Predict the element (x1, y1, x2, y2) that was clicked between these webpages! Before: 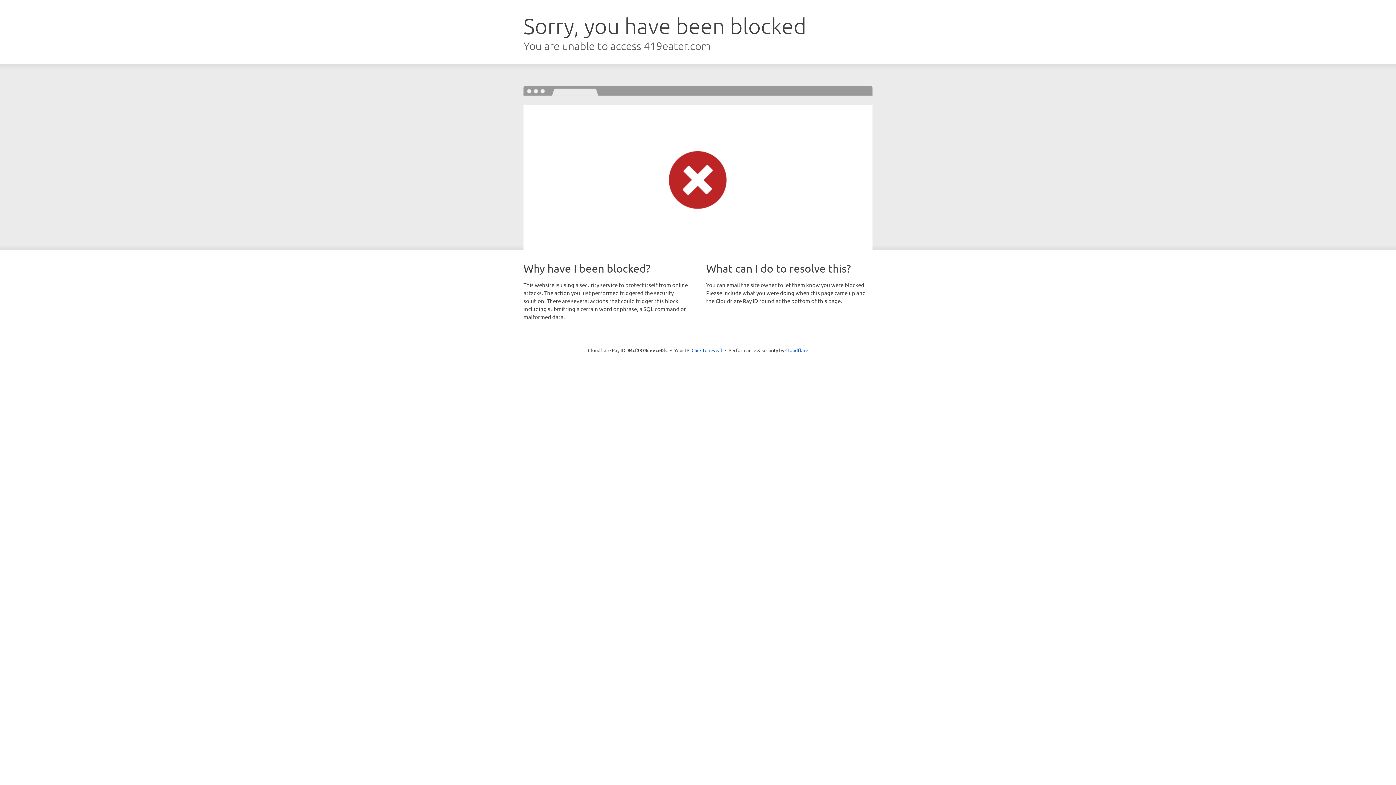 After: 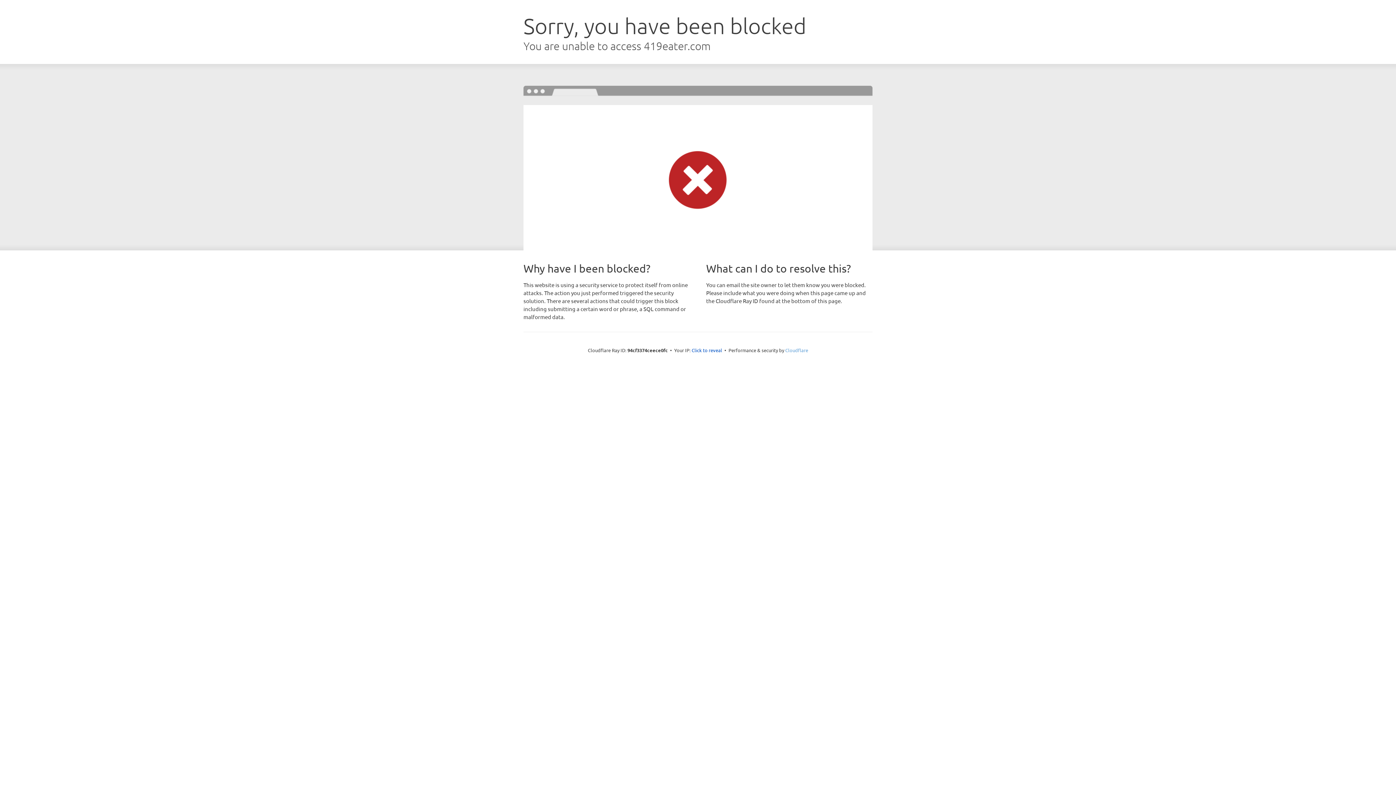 Action: label: Cloudflare bbox: (785, 347, 808, 353)